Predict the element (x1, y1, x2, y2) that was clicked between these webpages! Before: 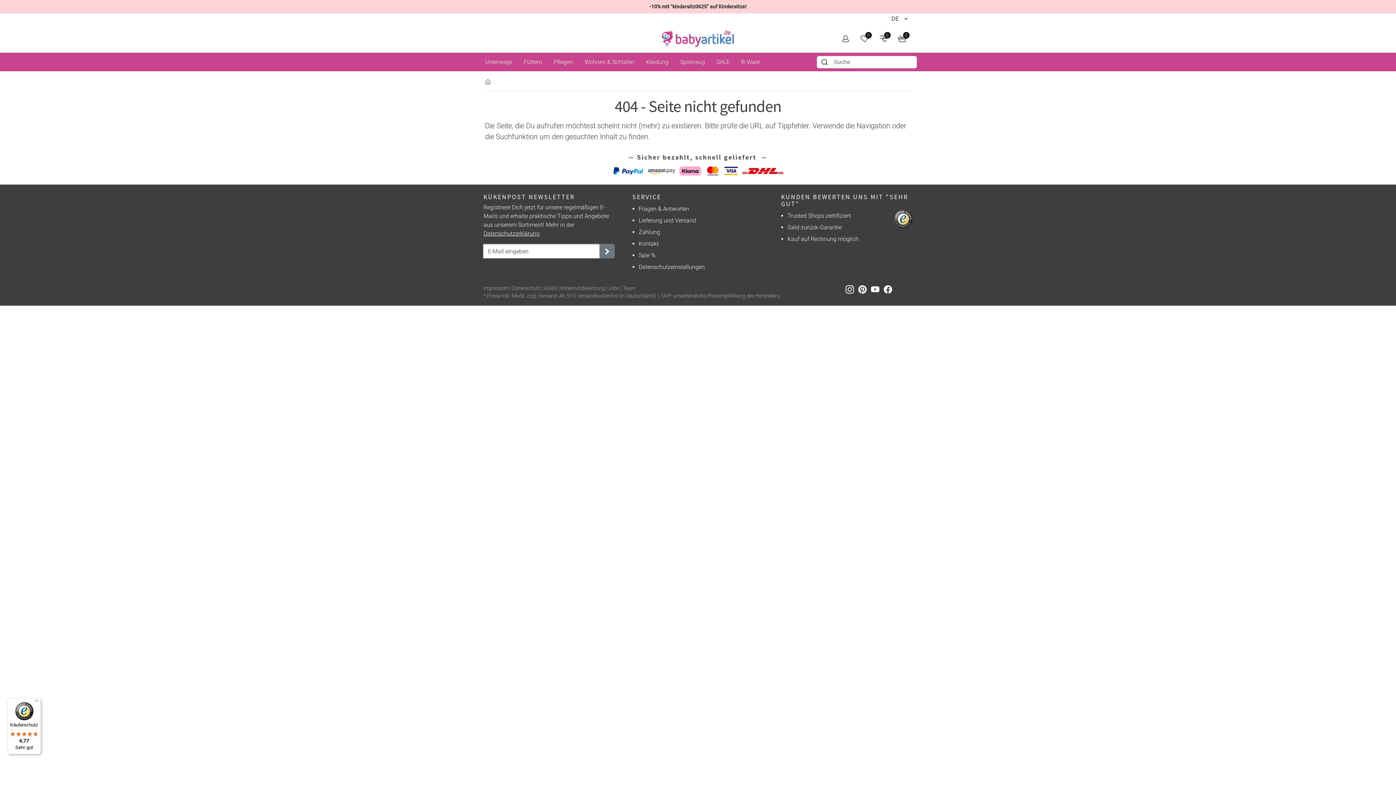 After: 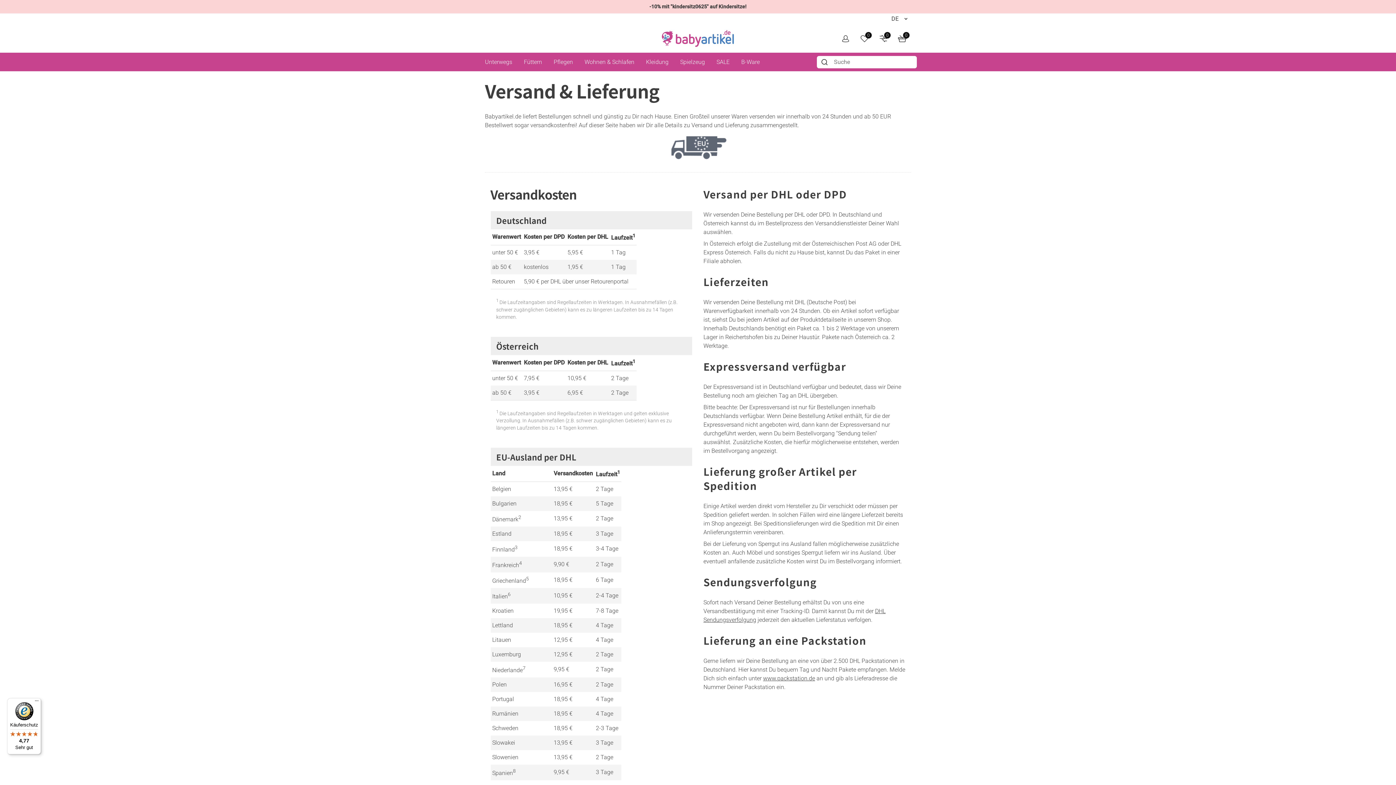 Action: bbox: (742, 167, 783, 174)